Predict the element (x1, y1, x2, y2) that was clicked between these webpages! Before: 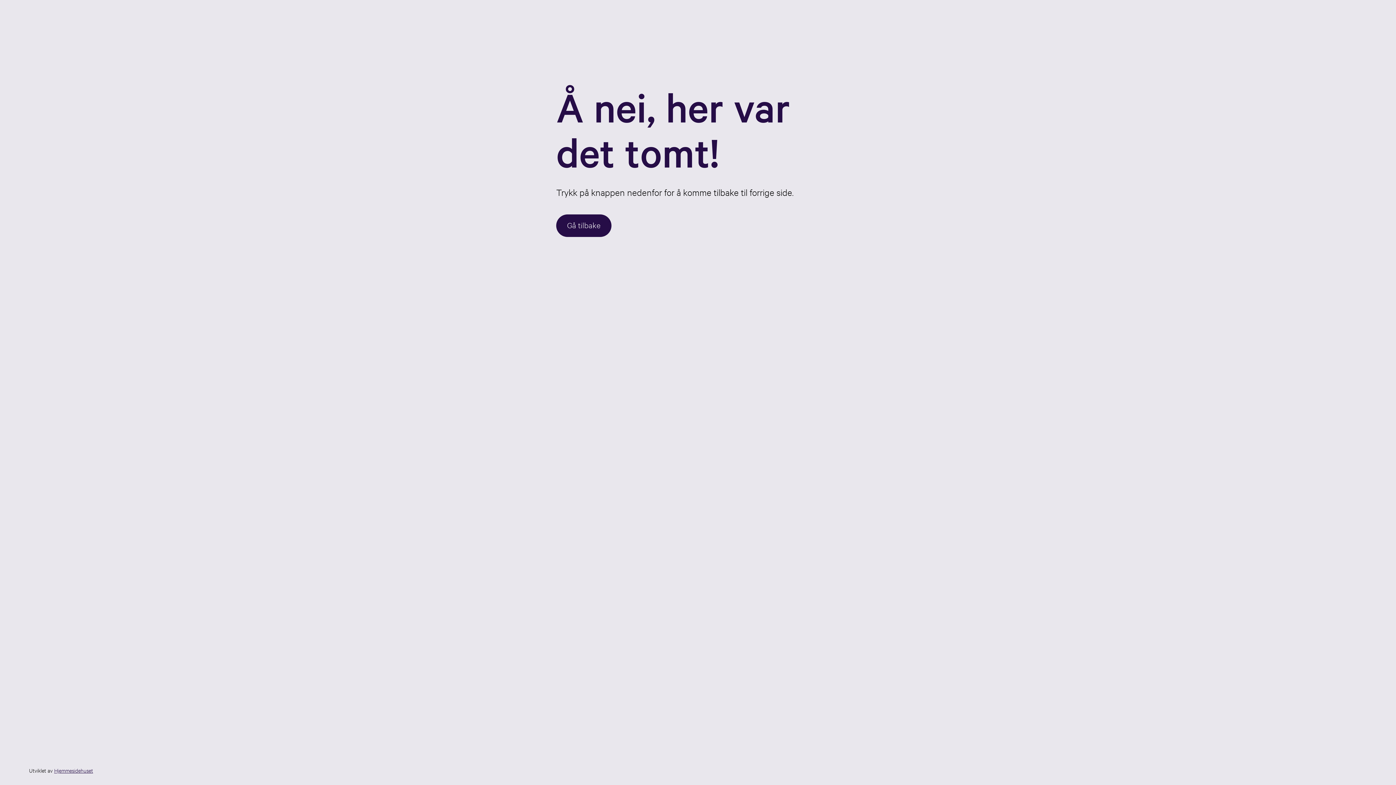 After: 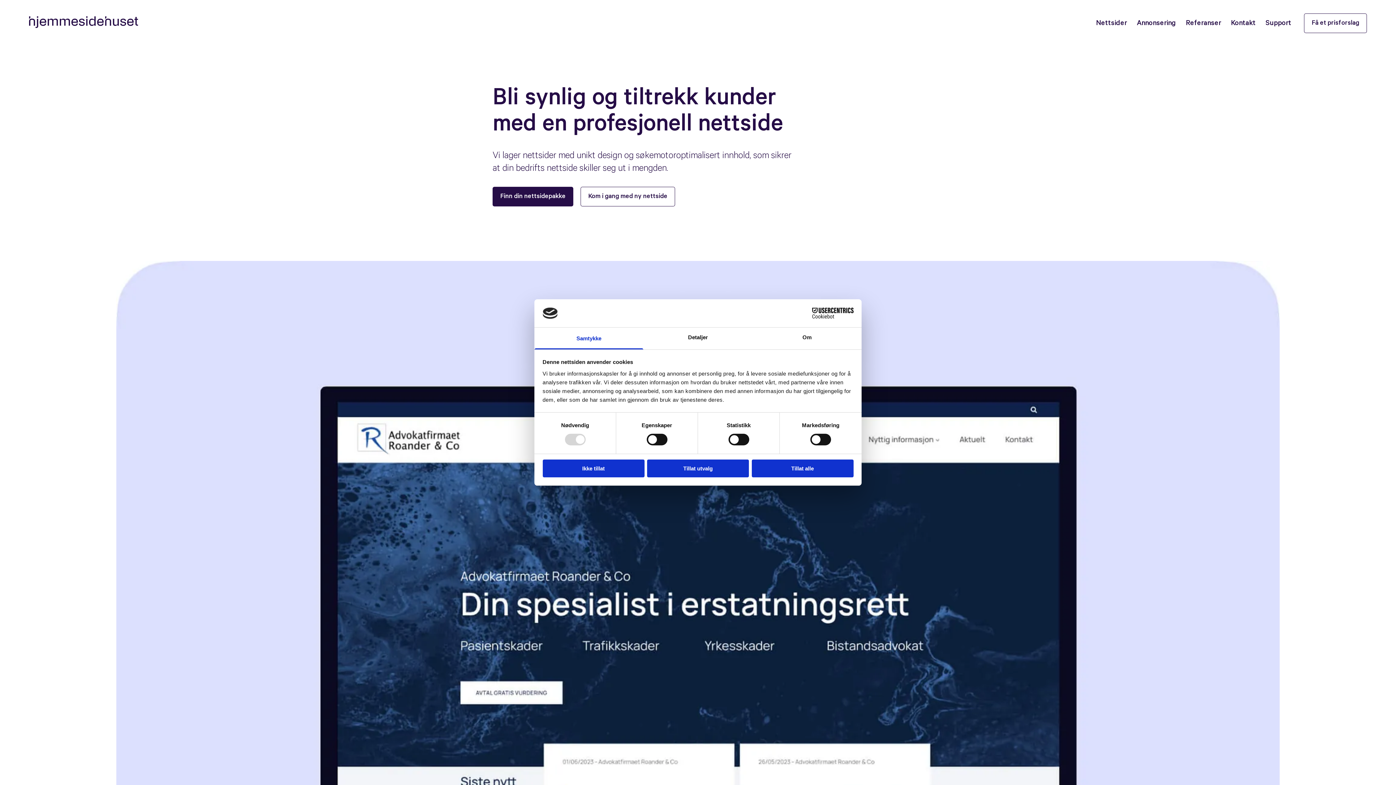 Action: label: Hjemmesidehuset bbox: (54, 767, 93, 774)